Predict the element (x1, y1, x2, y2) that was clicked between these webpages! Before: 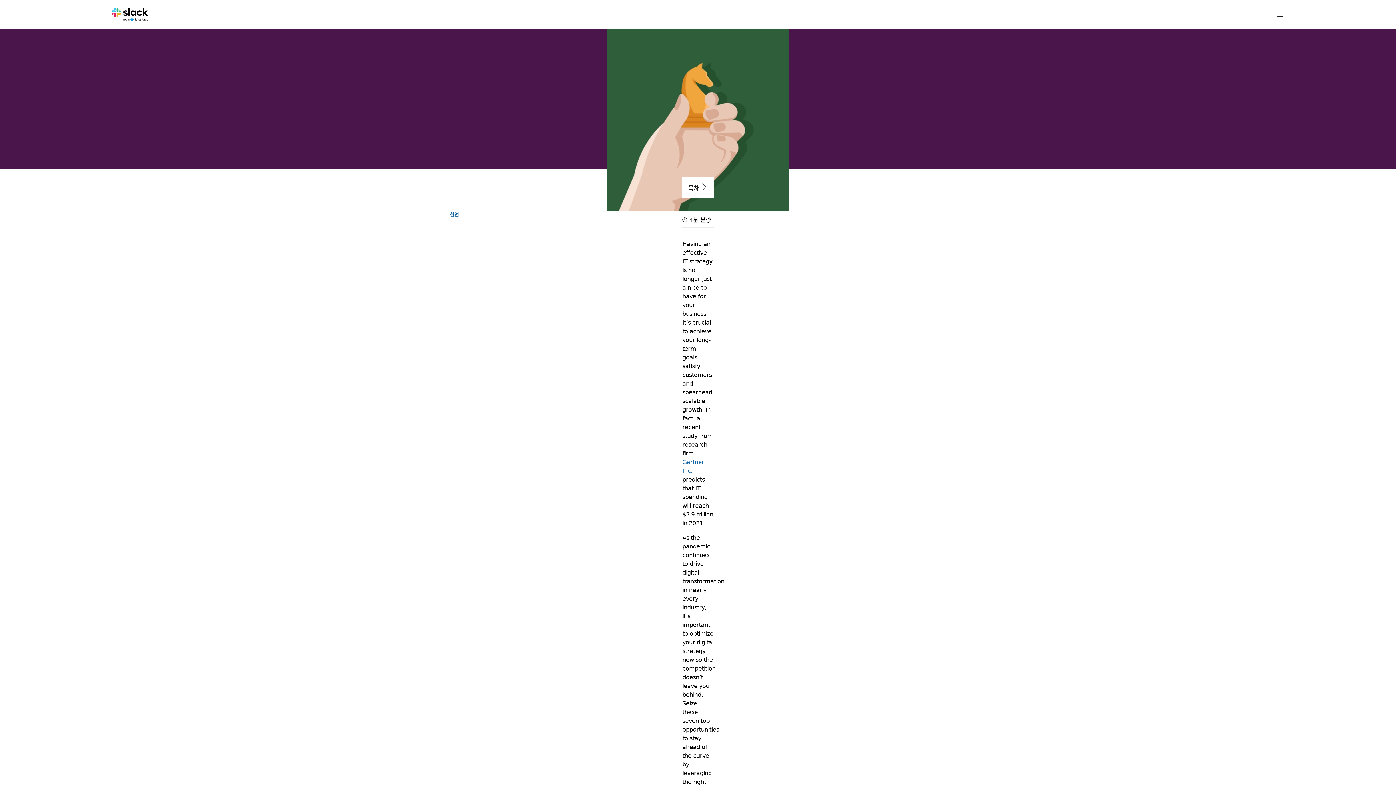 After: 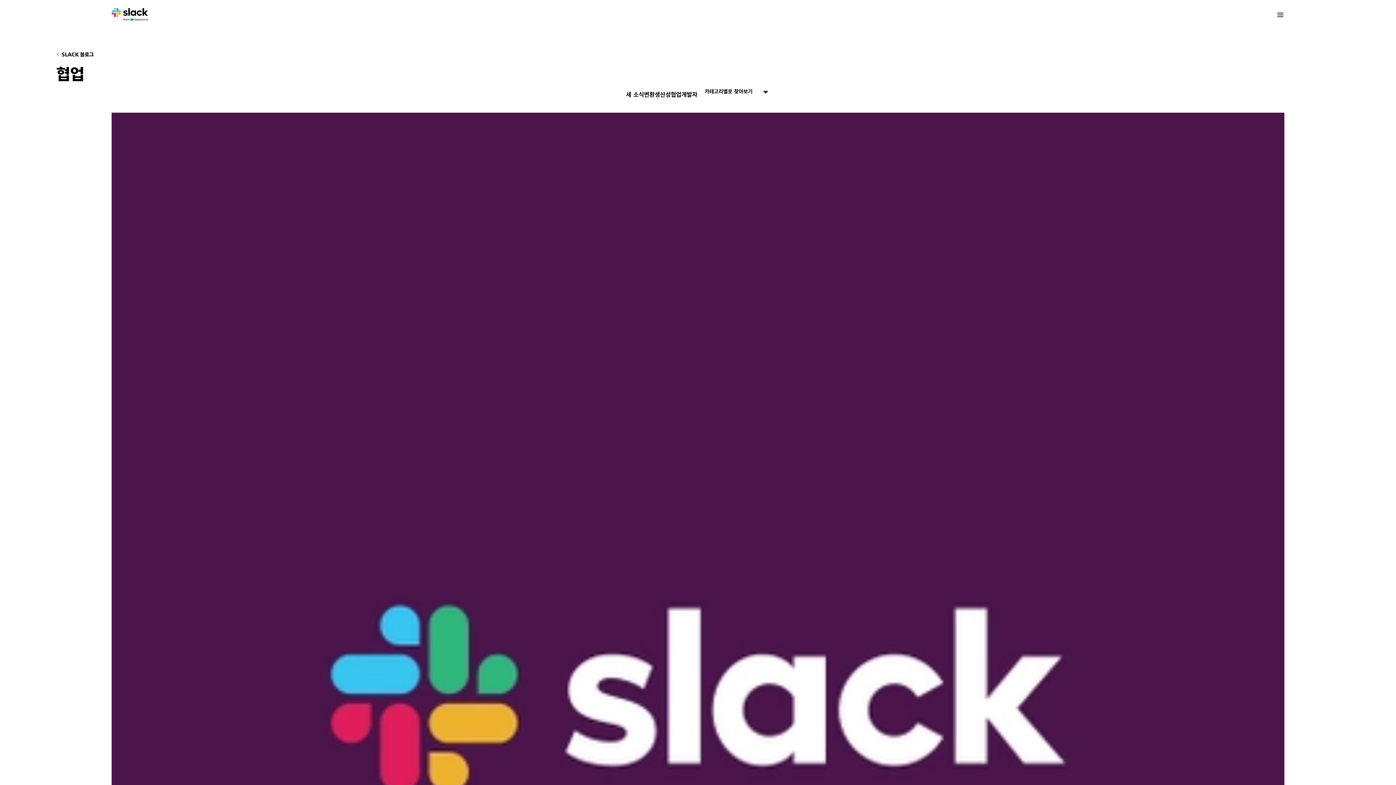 Action: bbox: (449, 210, 459, 218) label: 협업